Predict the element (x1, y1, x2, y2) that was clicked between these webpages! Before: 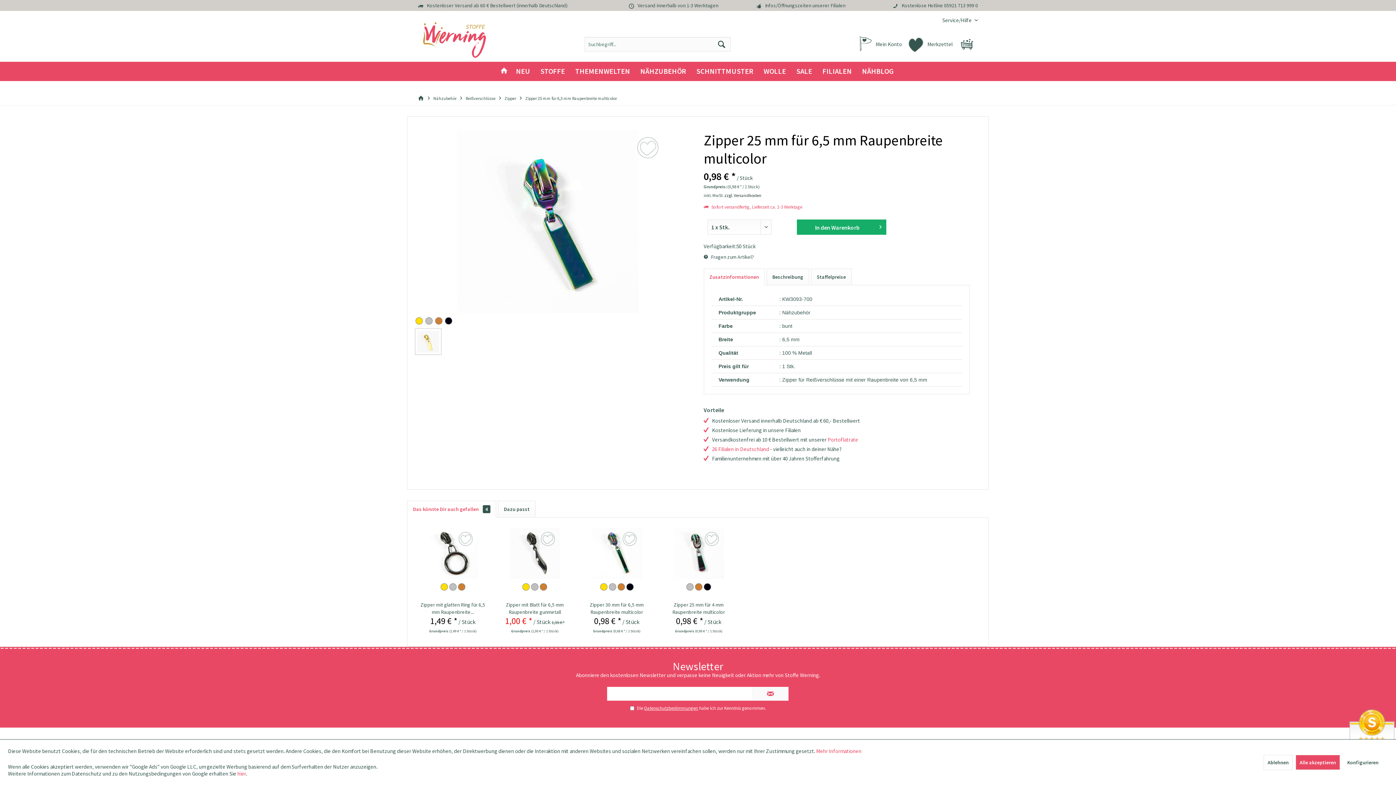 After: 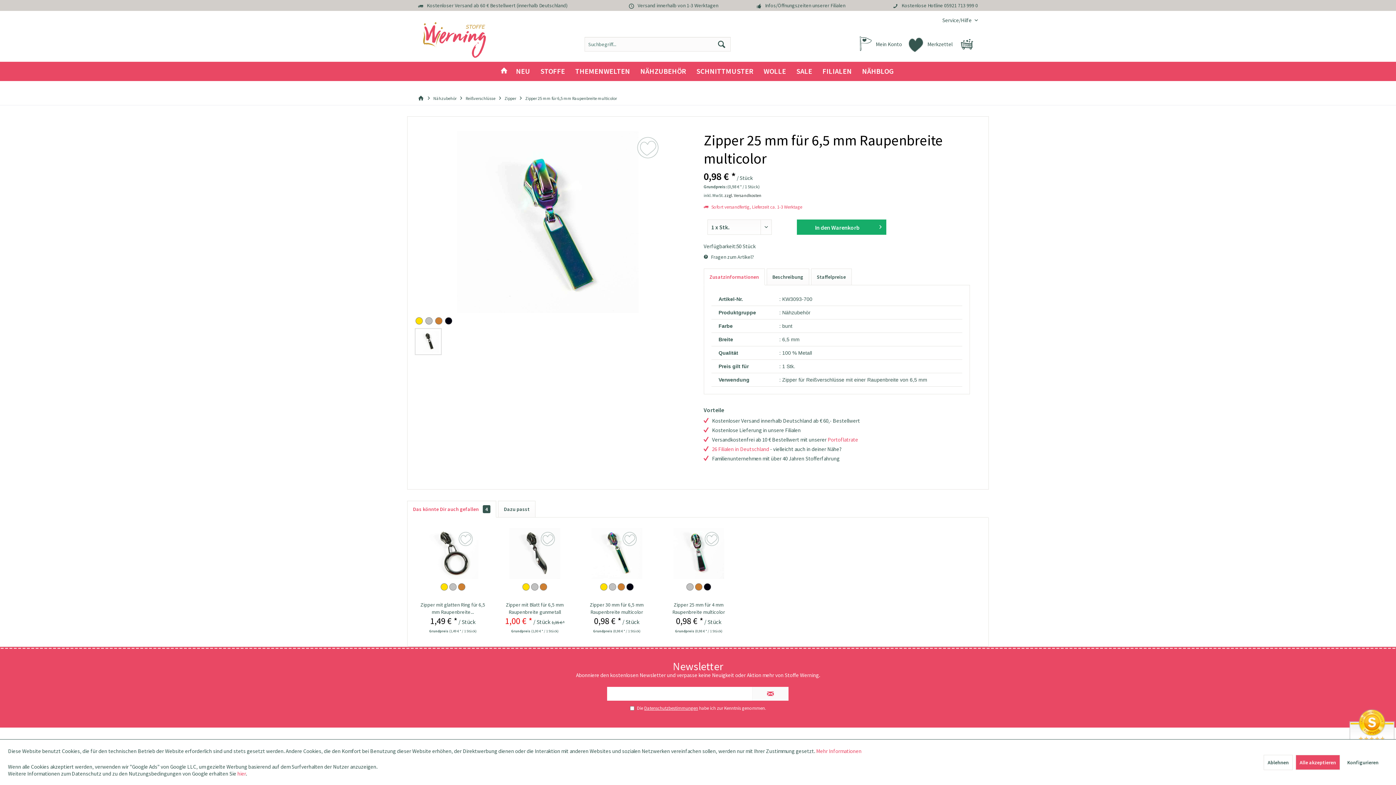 Action: bbox: (445, 317, 452, 324)